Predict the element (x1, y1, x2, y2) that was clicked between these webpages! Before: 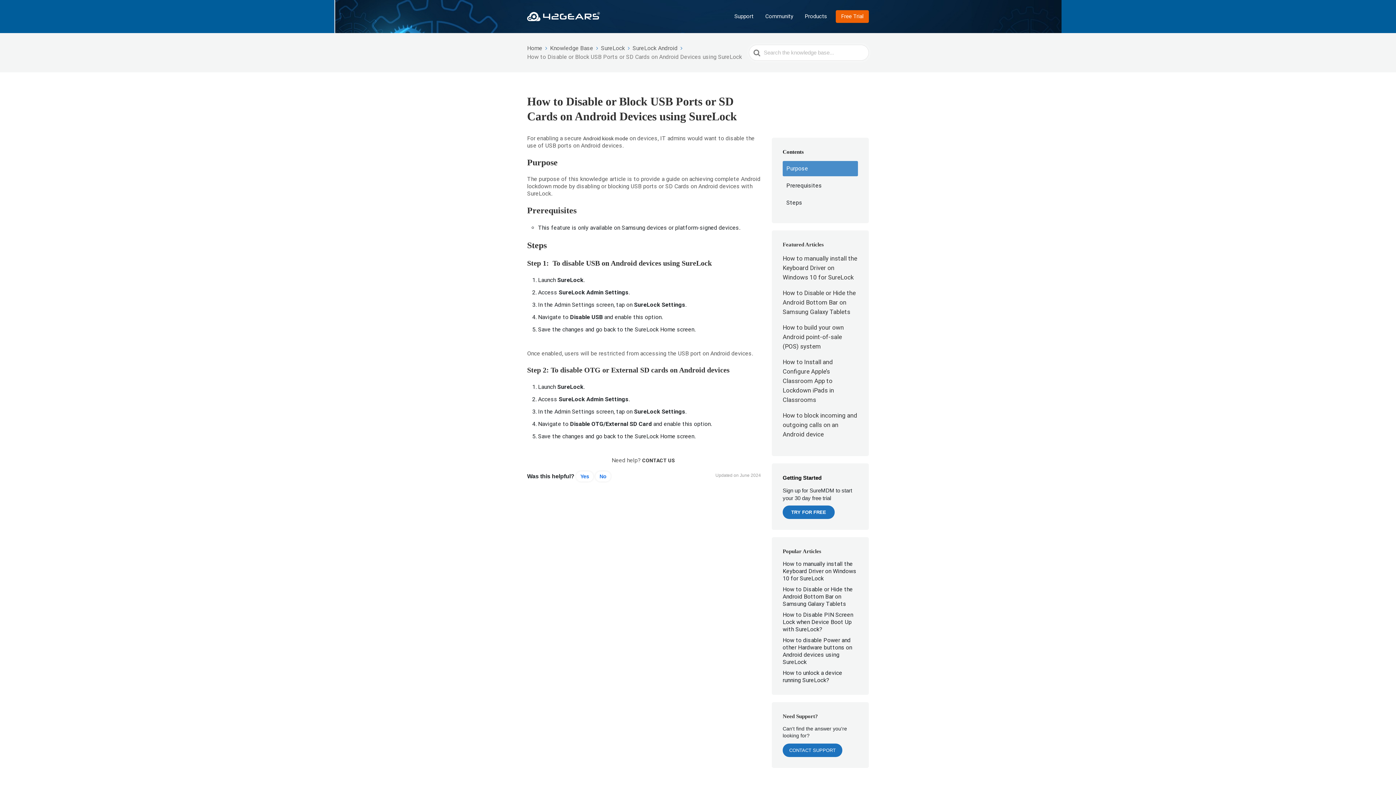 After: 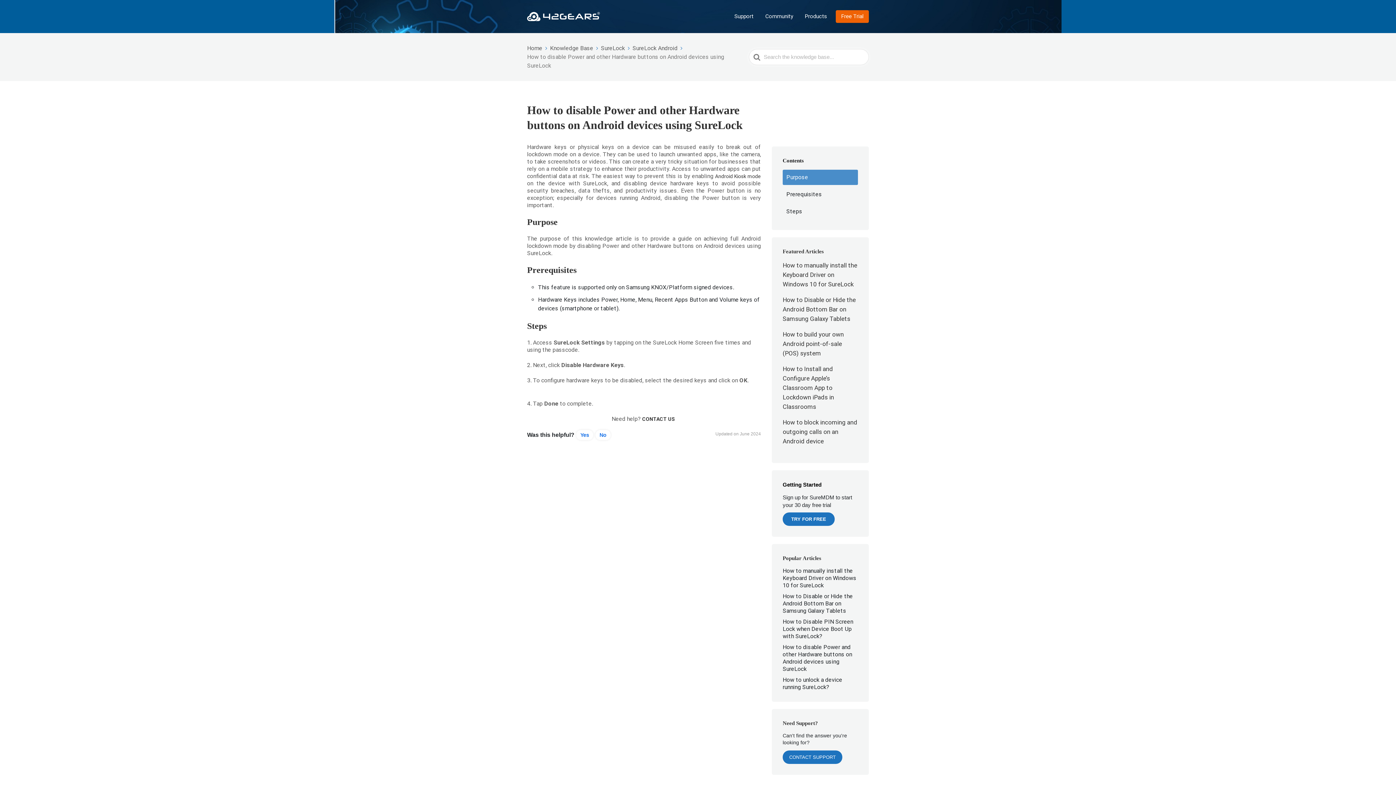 Action: label: How to disable Power and other Hardware buttons on Android devices using SureLock bbox: (782, 637, 852, 665)